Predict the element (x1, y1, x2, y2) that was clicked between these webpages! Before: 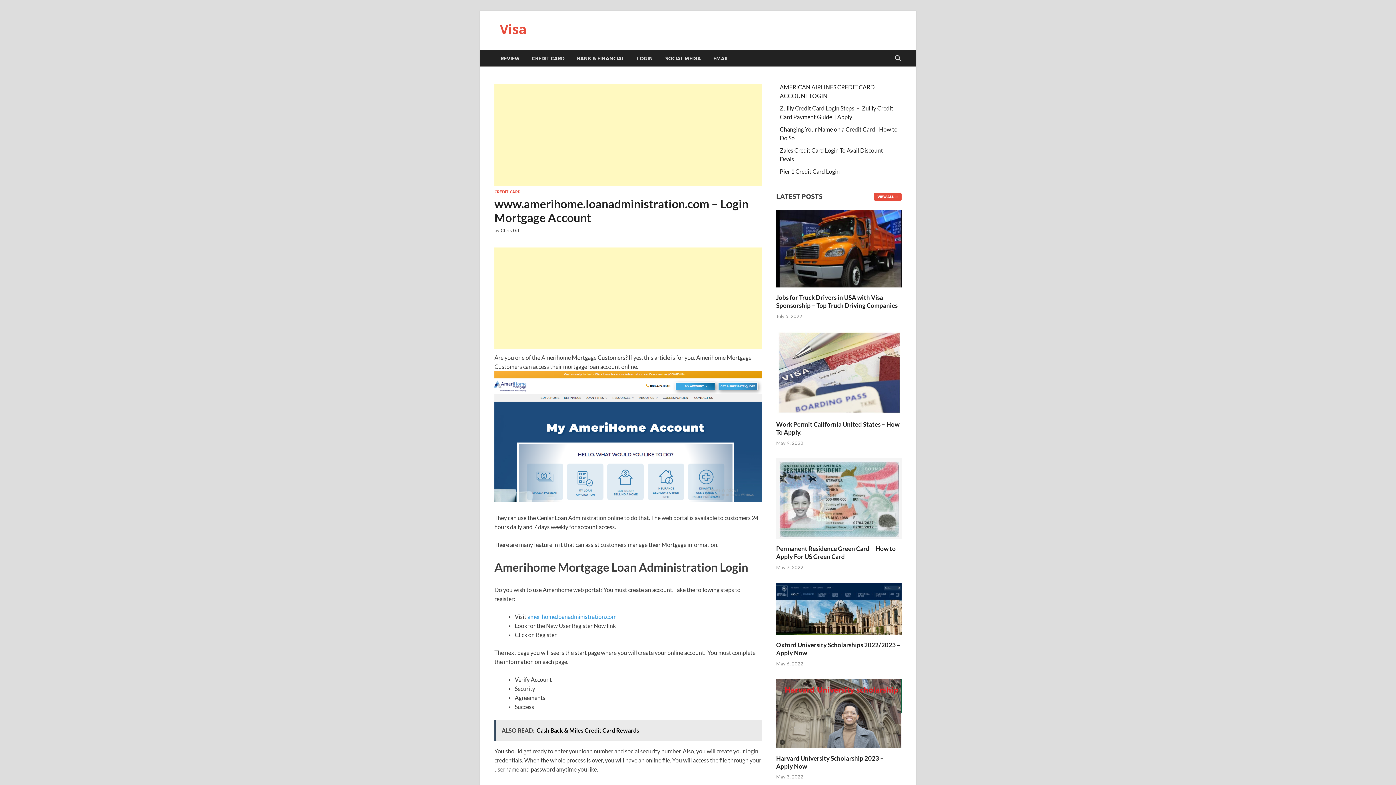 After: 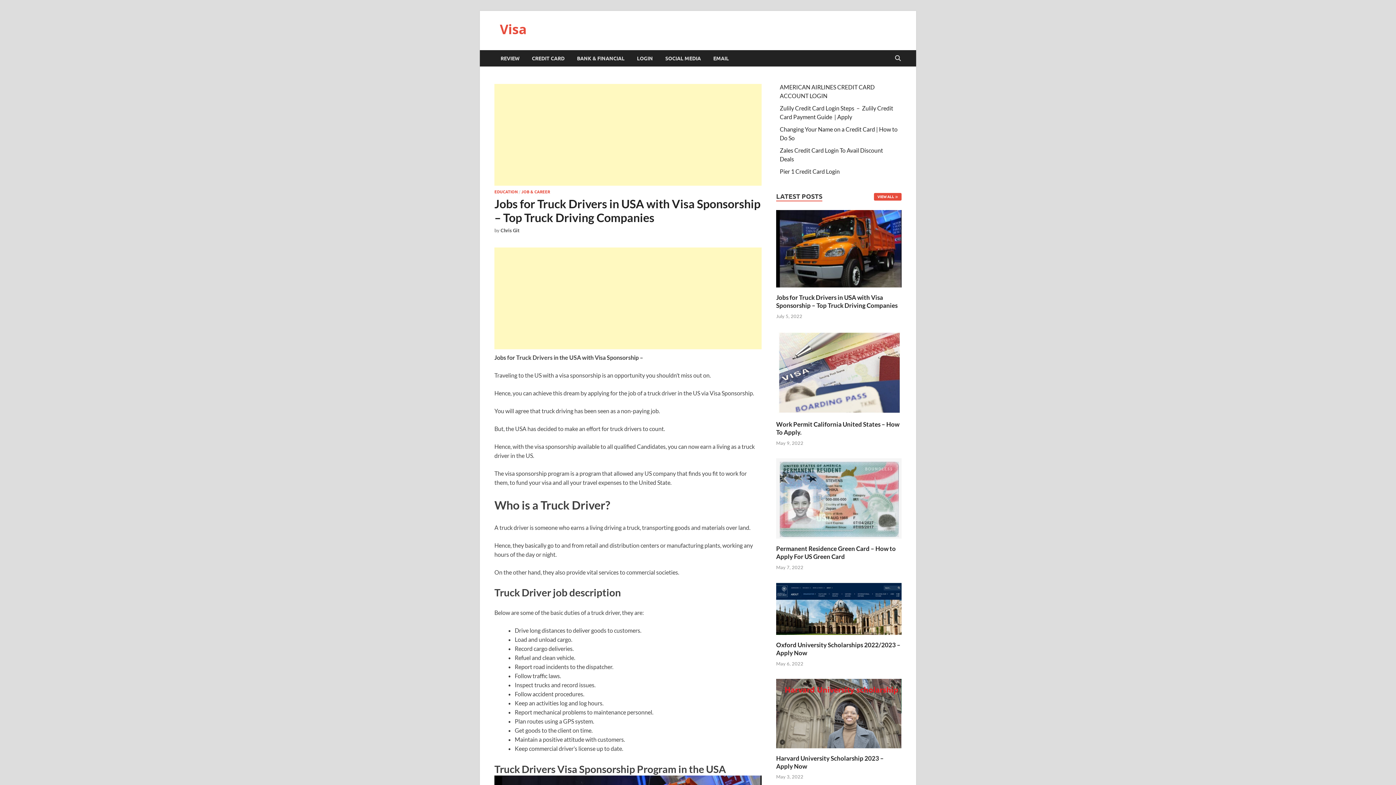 Action: bbox: (776, 293, 898, 309) label: Jobs for Truck Drivers in USA with Visa Sponsorship – Top Truck Driving Companies 